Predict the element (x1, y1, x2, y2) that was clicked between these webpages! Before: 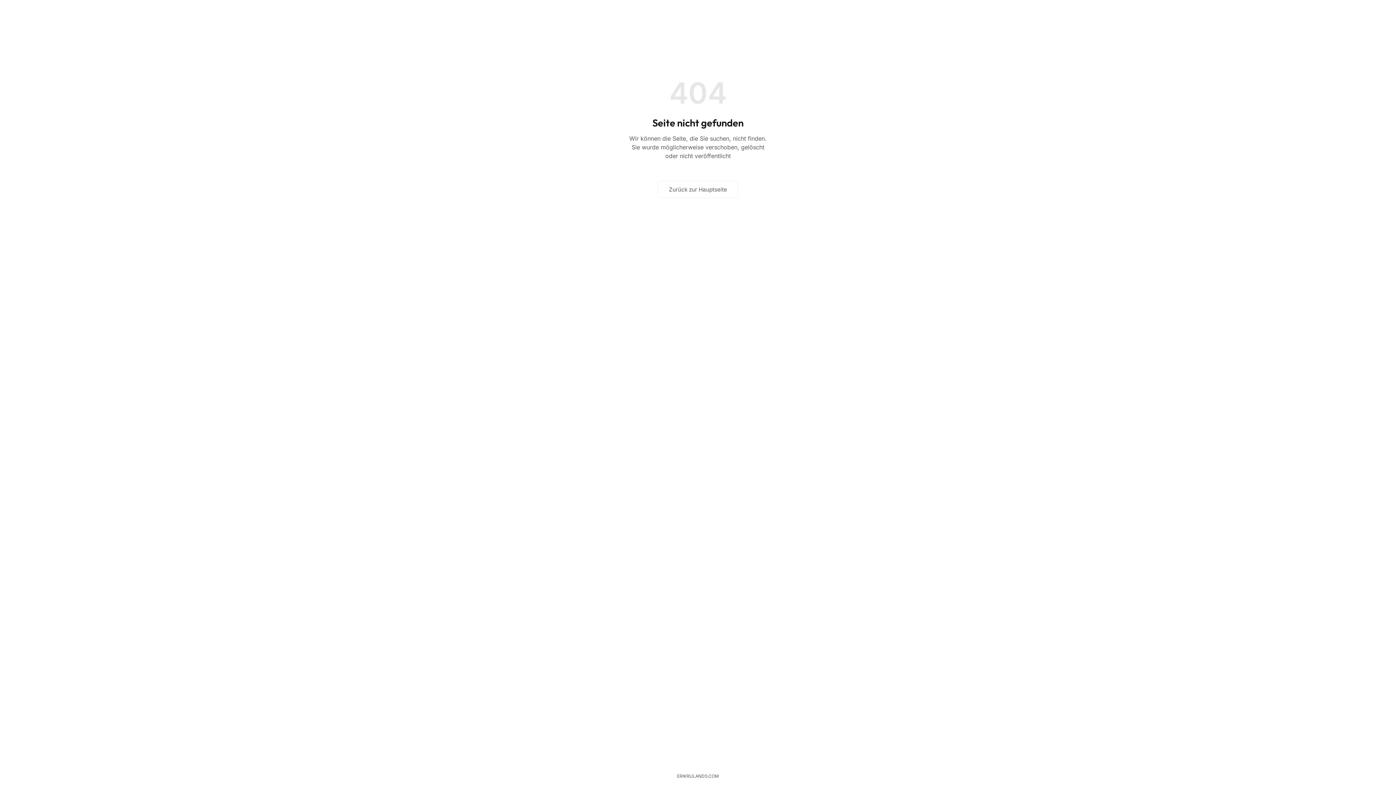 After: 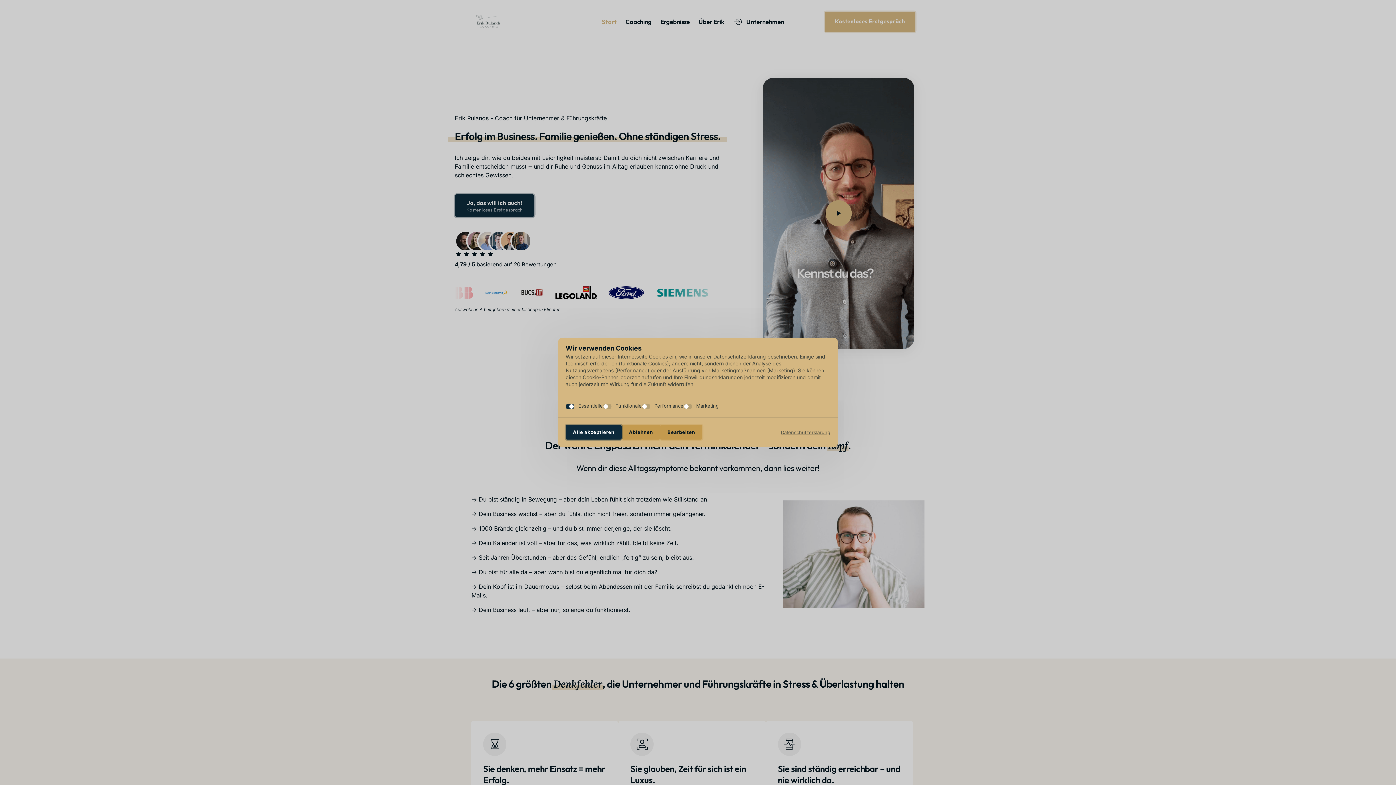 Action: label: Zurück zur Hauptseite bbox: (657, 180, 738, 198)